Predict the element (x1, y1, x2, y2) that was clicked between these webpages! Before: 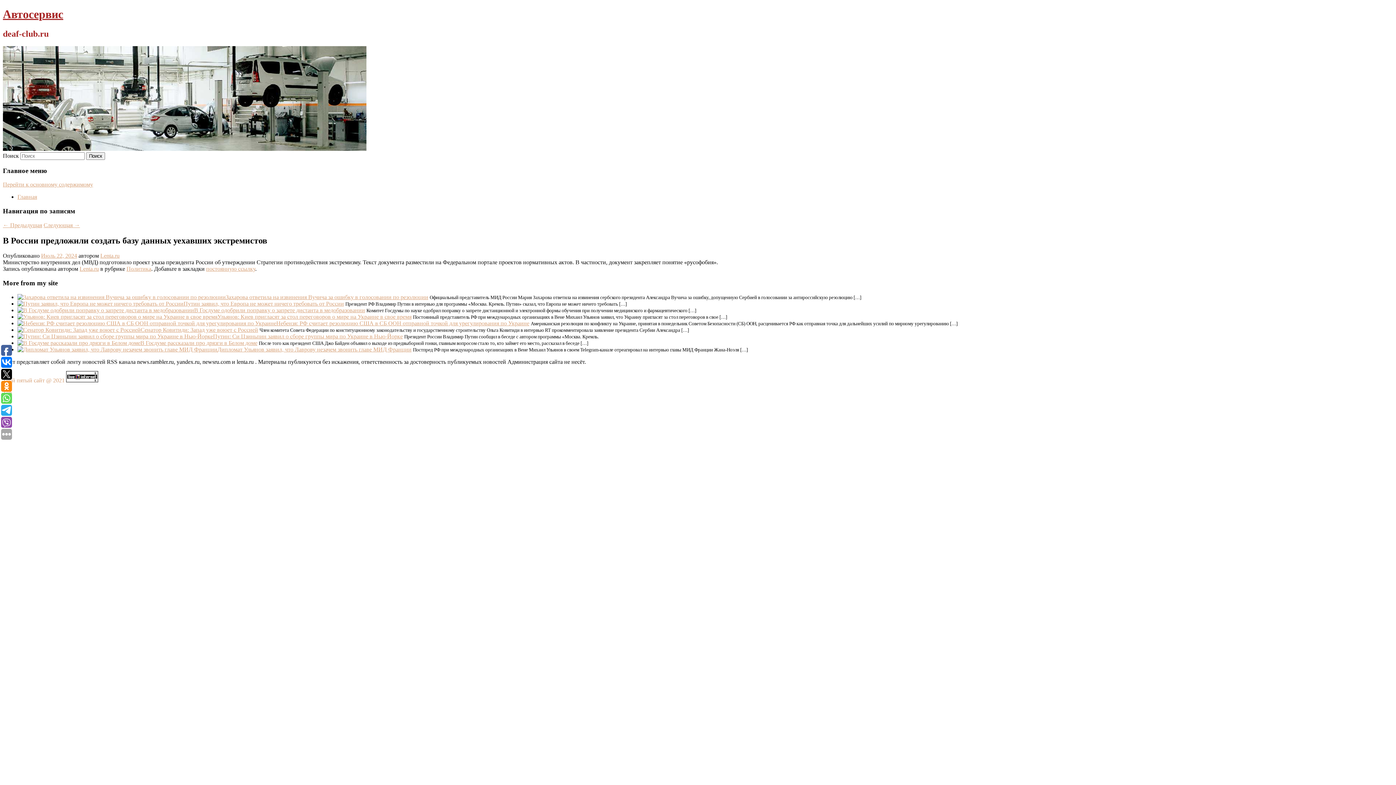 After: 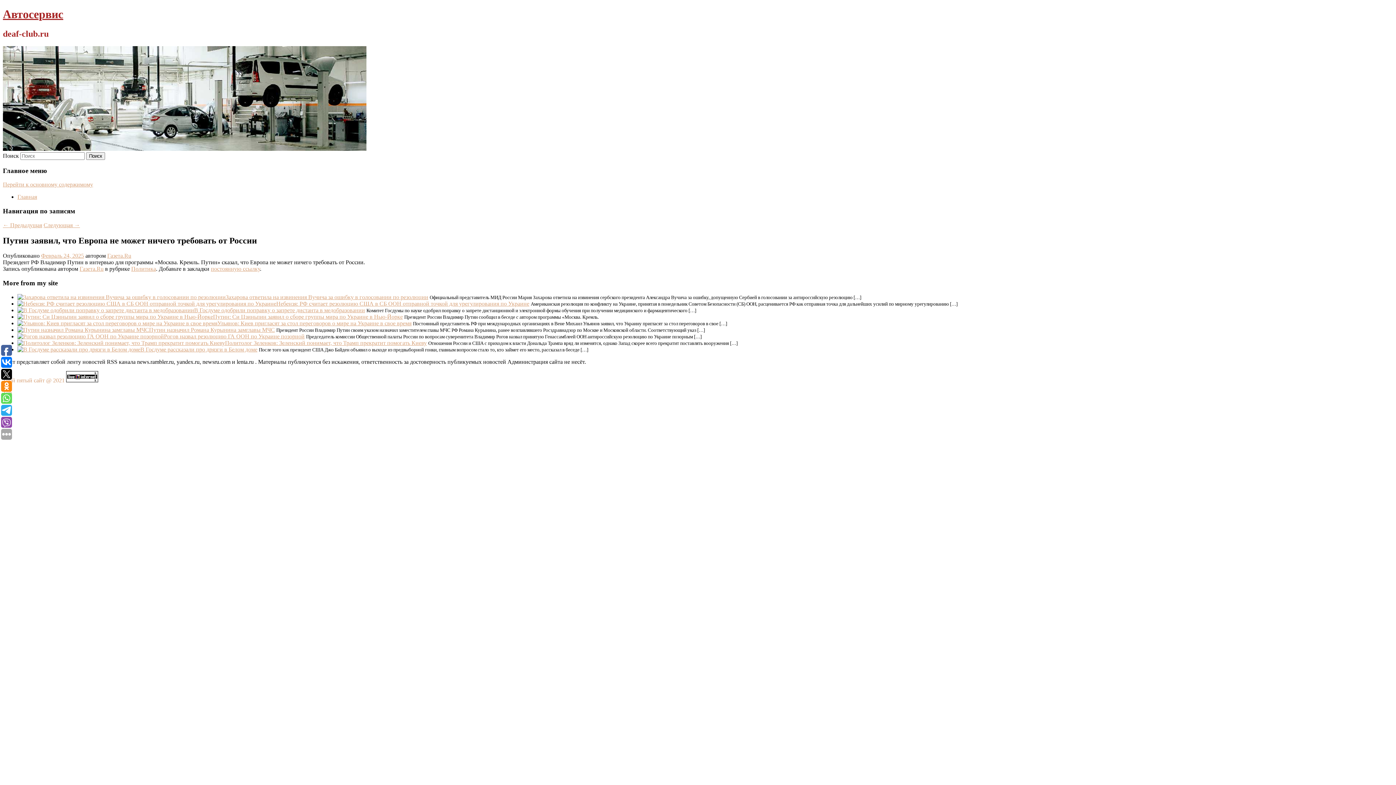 Action: bbox: (17, 300, 183, 306)